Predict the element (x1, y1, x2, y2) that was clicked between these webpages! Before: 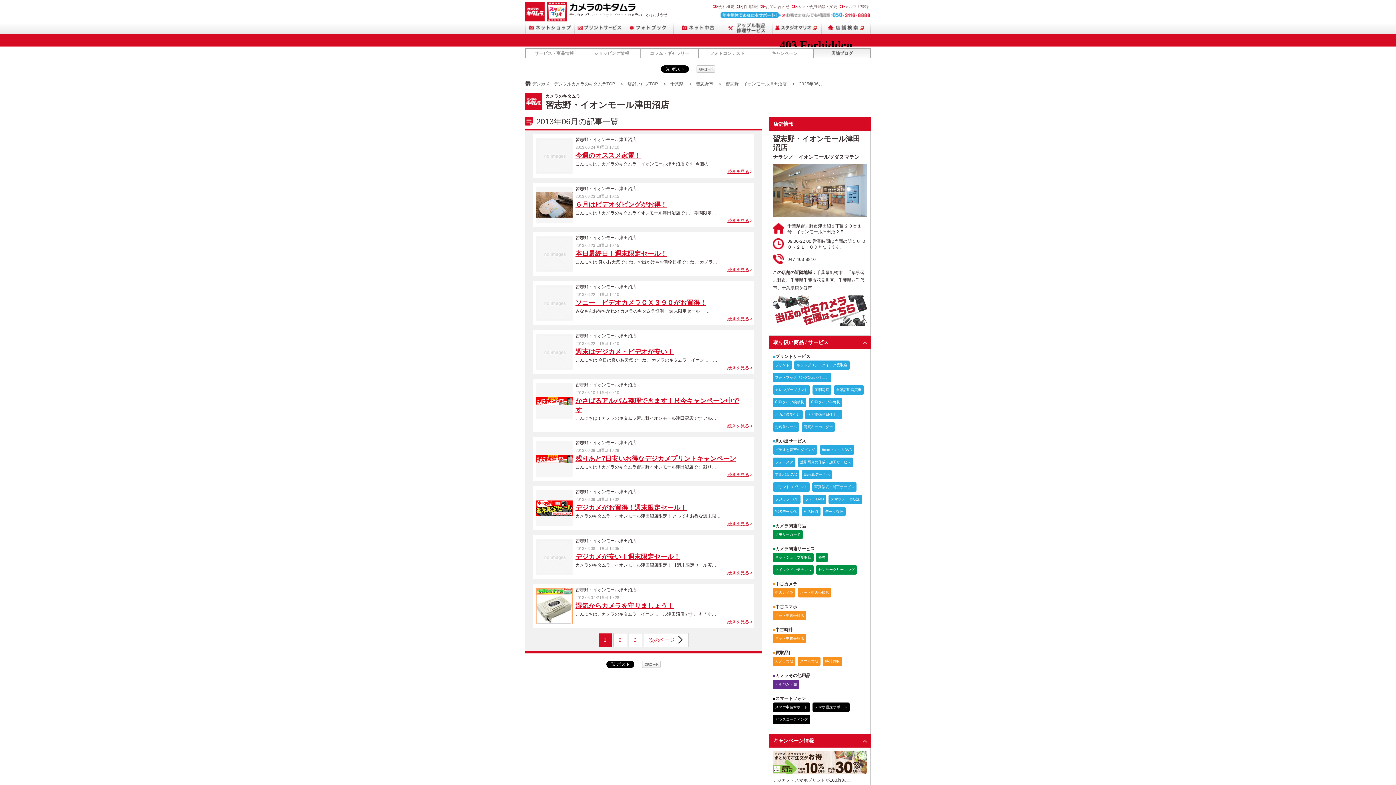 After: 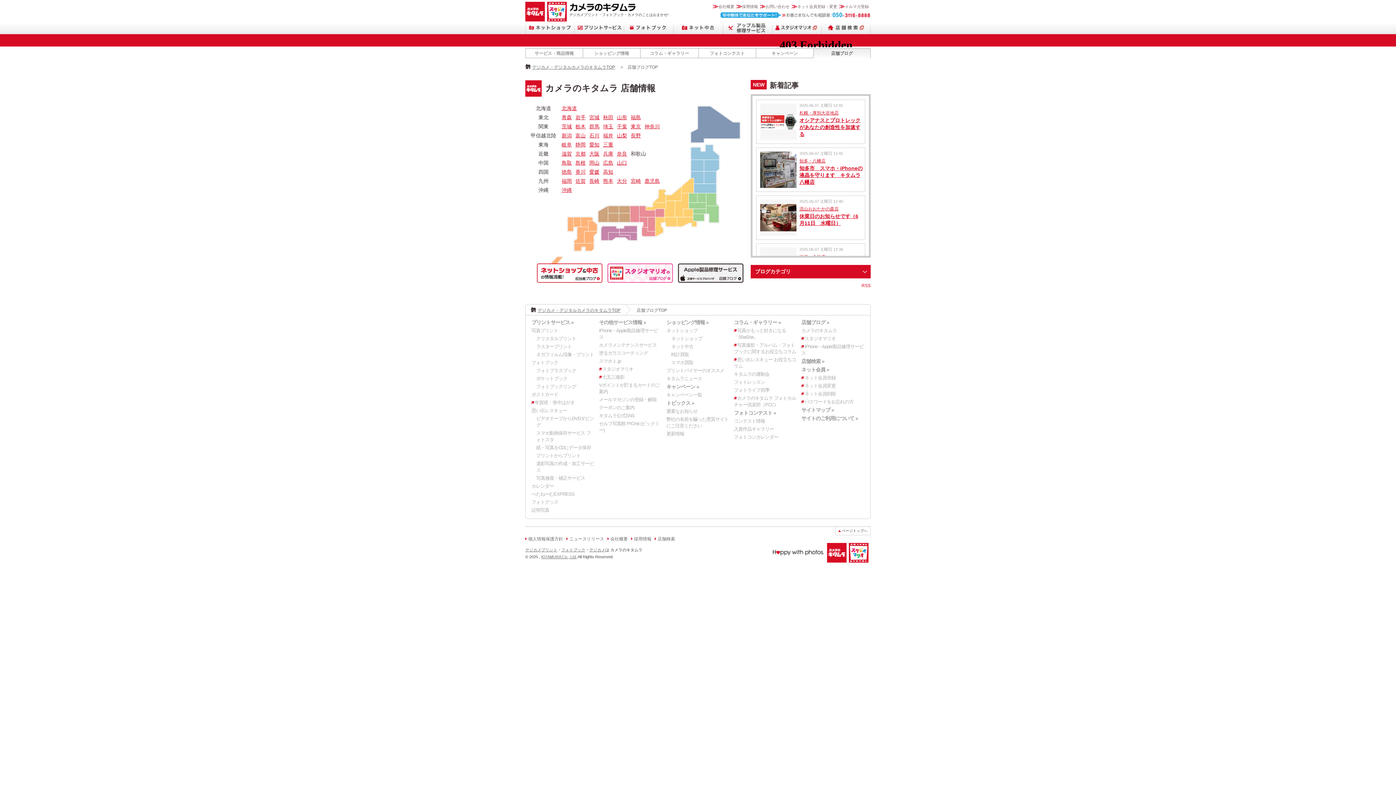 Action: bbox: (627, 81, 658, 86) label: 店舗ブログTOP